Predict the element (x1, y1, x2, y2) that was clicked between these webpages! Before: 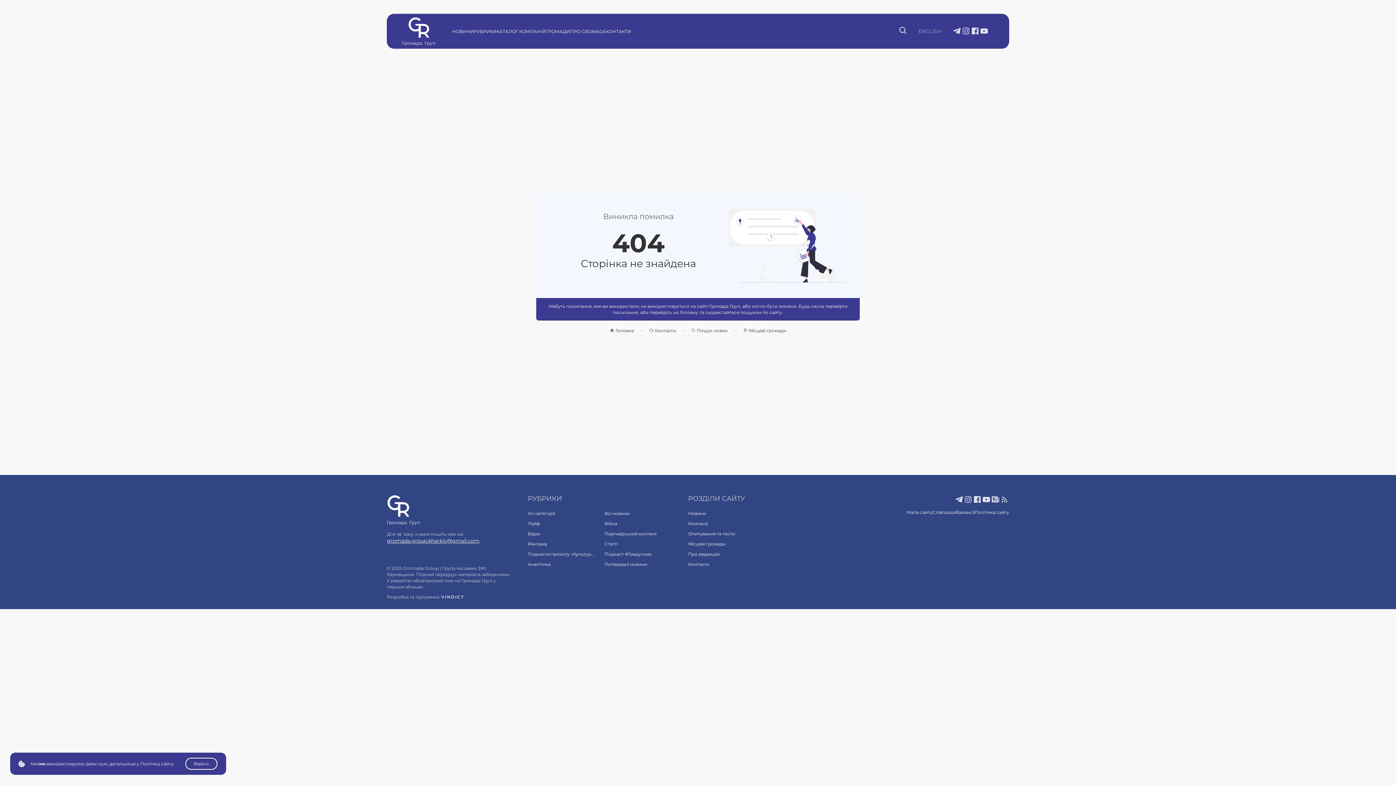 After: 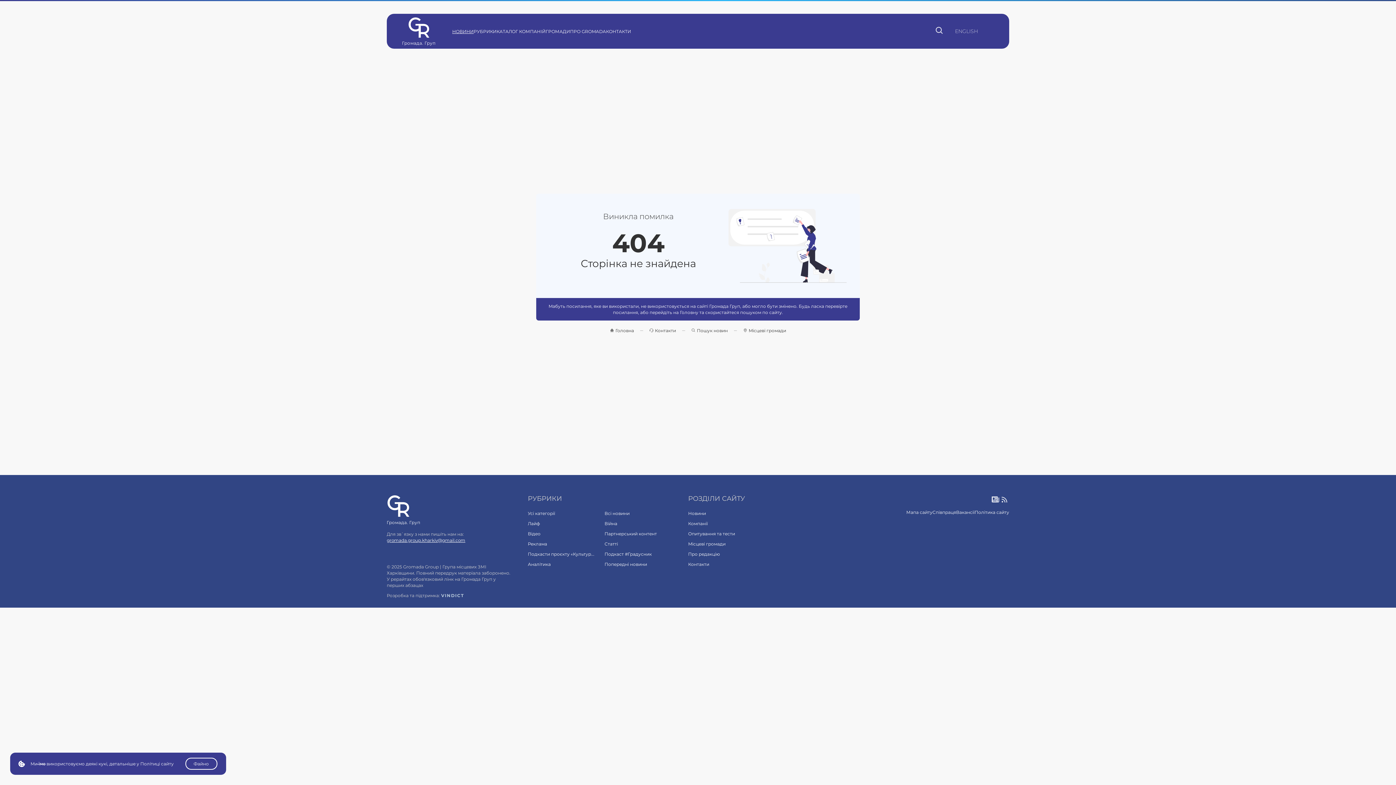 Action: bbox: (452, 28, 473, 34) label: НОВИНИ